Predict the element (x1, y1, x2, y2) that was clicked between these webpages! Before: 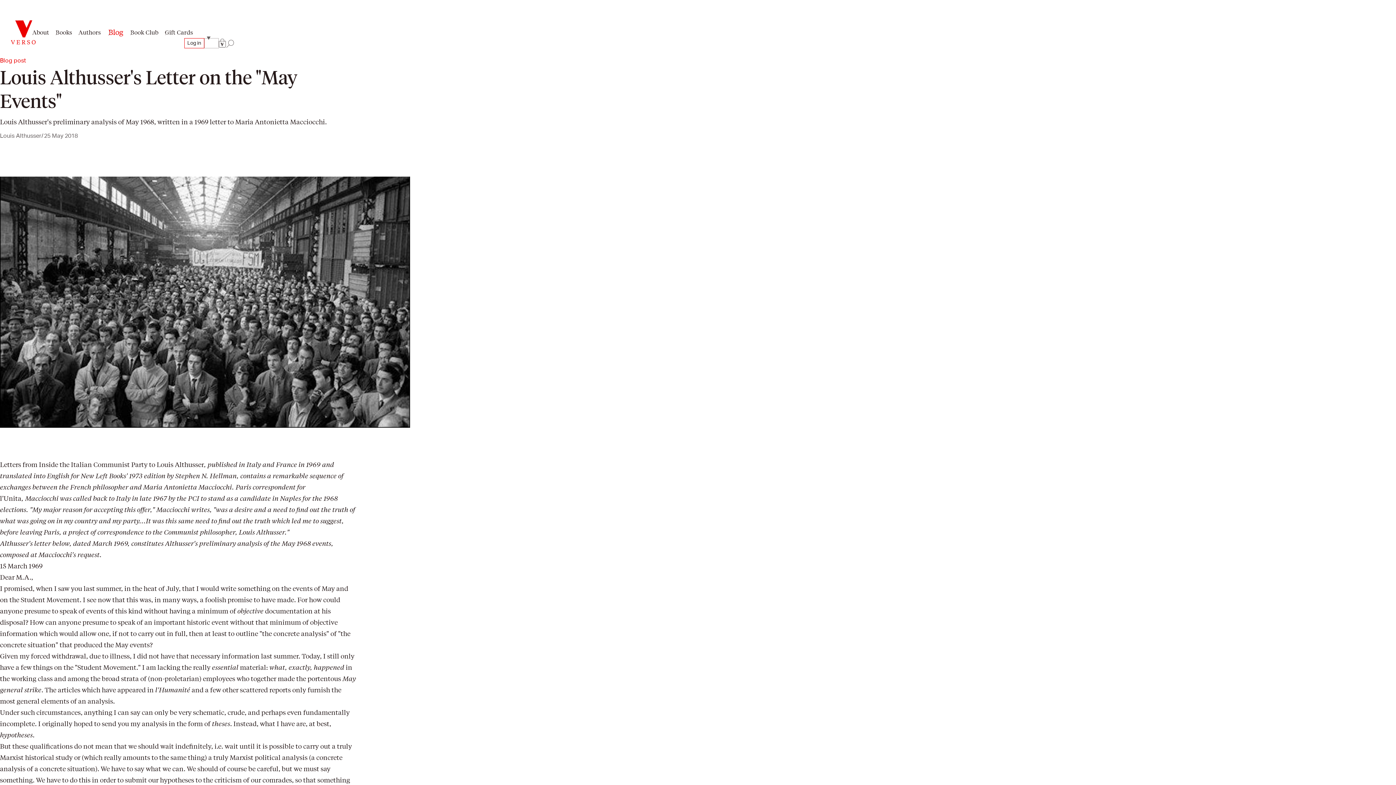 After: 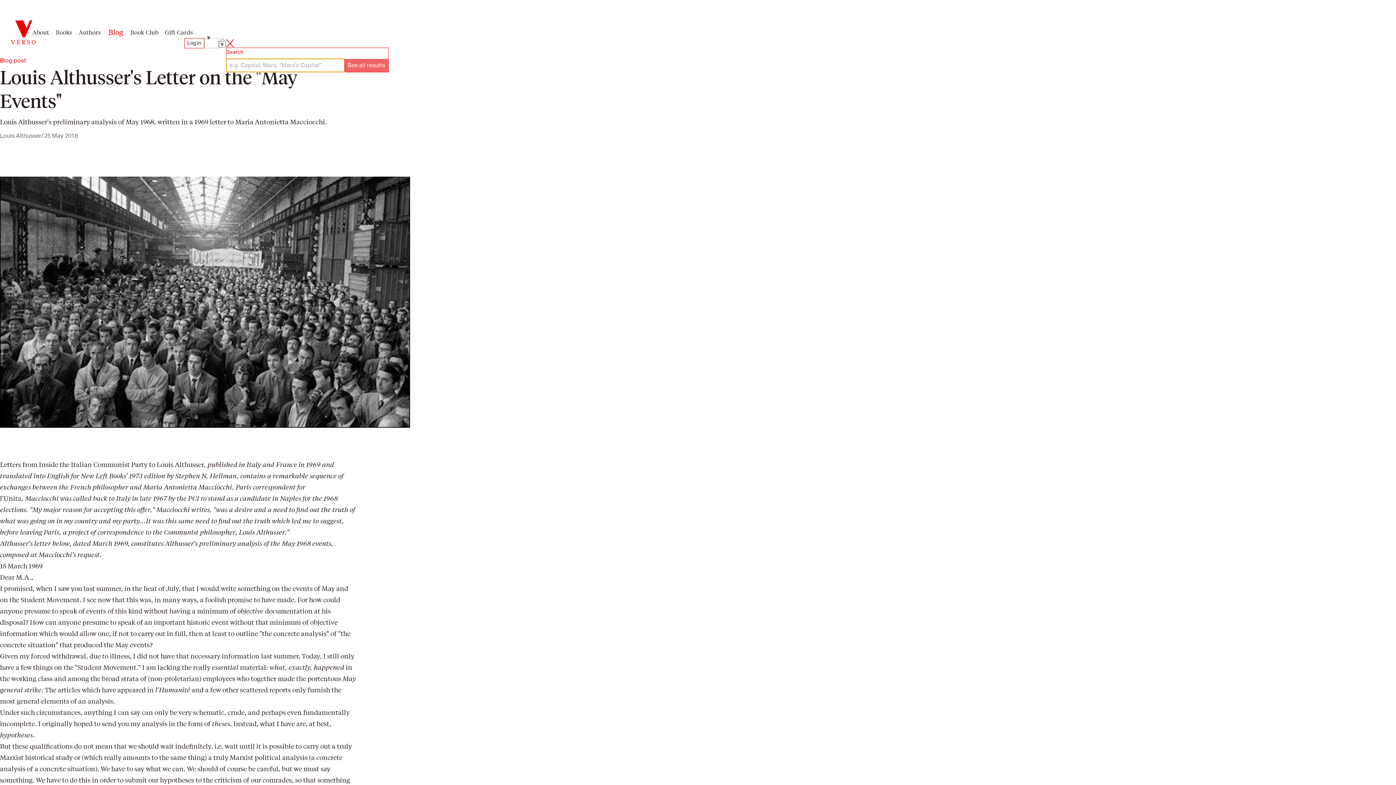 Action: bbox: (226, 39, 234, 47) label: Site search